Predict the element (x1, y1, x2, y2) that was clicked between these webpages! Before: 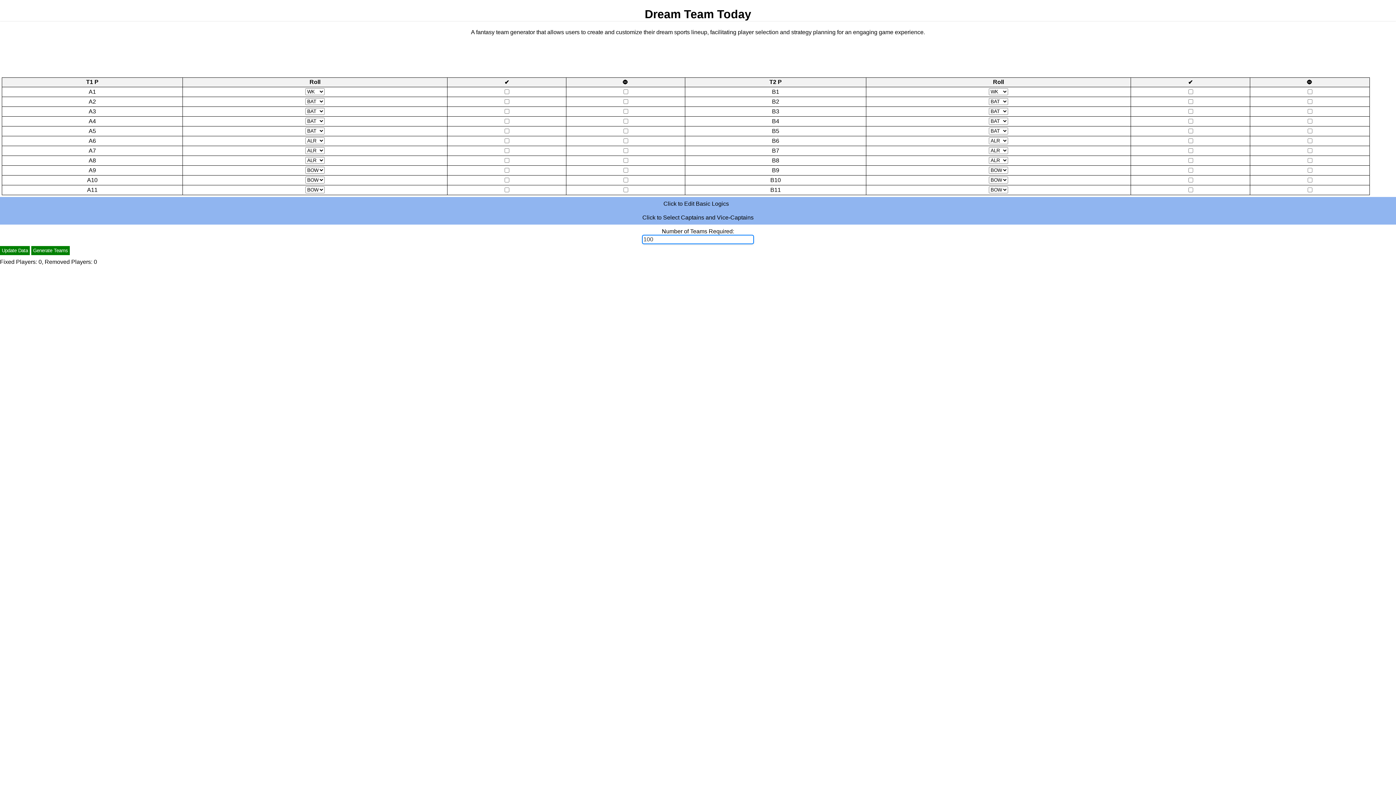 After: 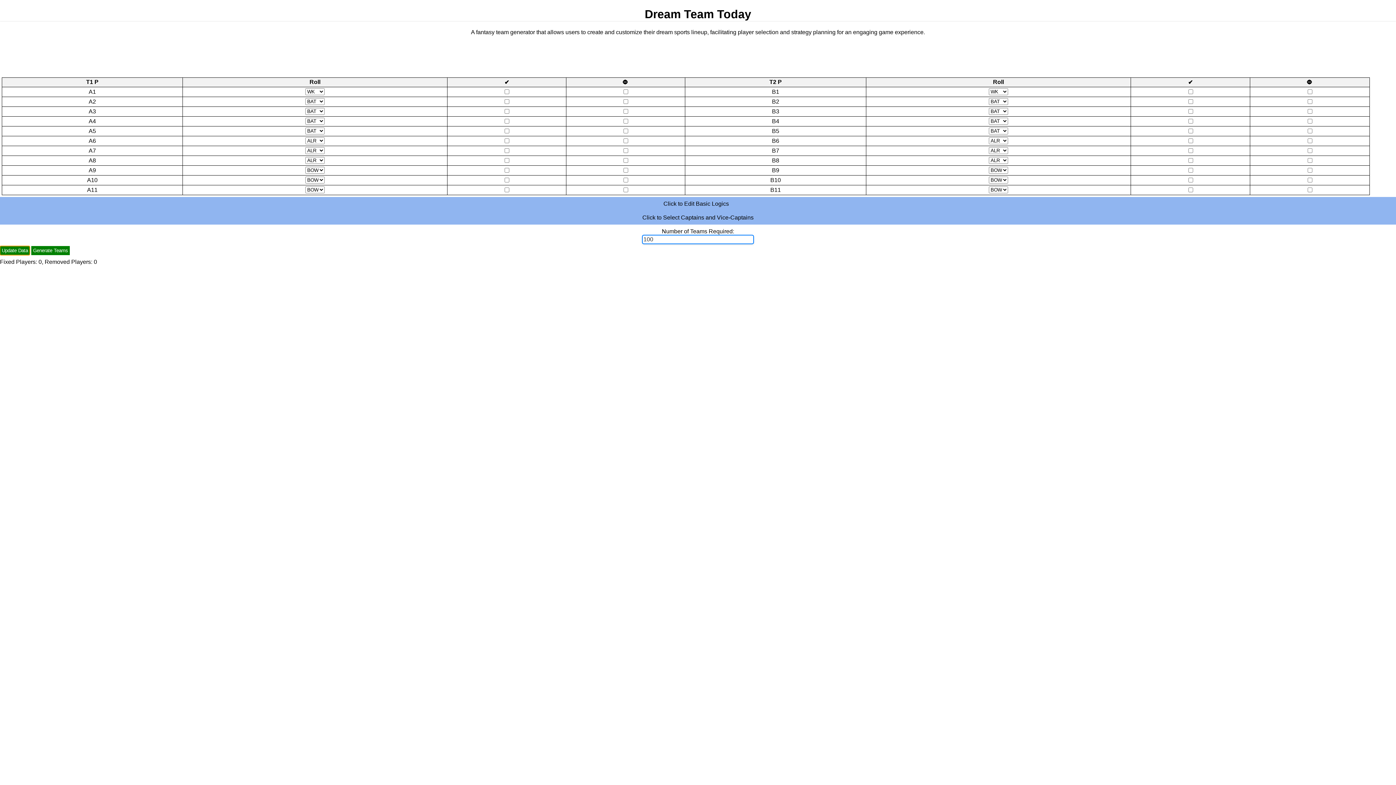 Action: label: Update Data bbox: (0, 246, 29, 255)